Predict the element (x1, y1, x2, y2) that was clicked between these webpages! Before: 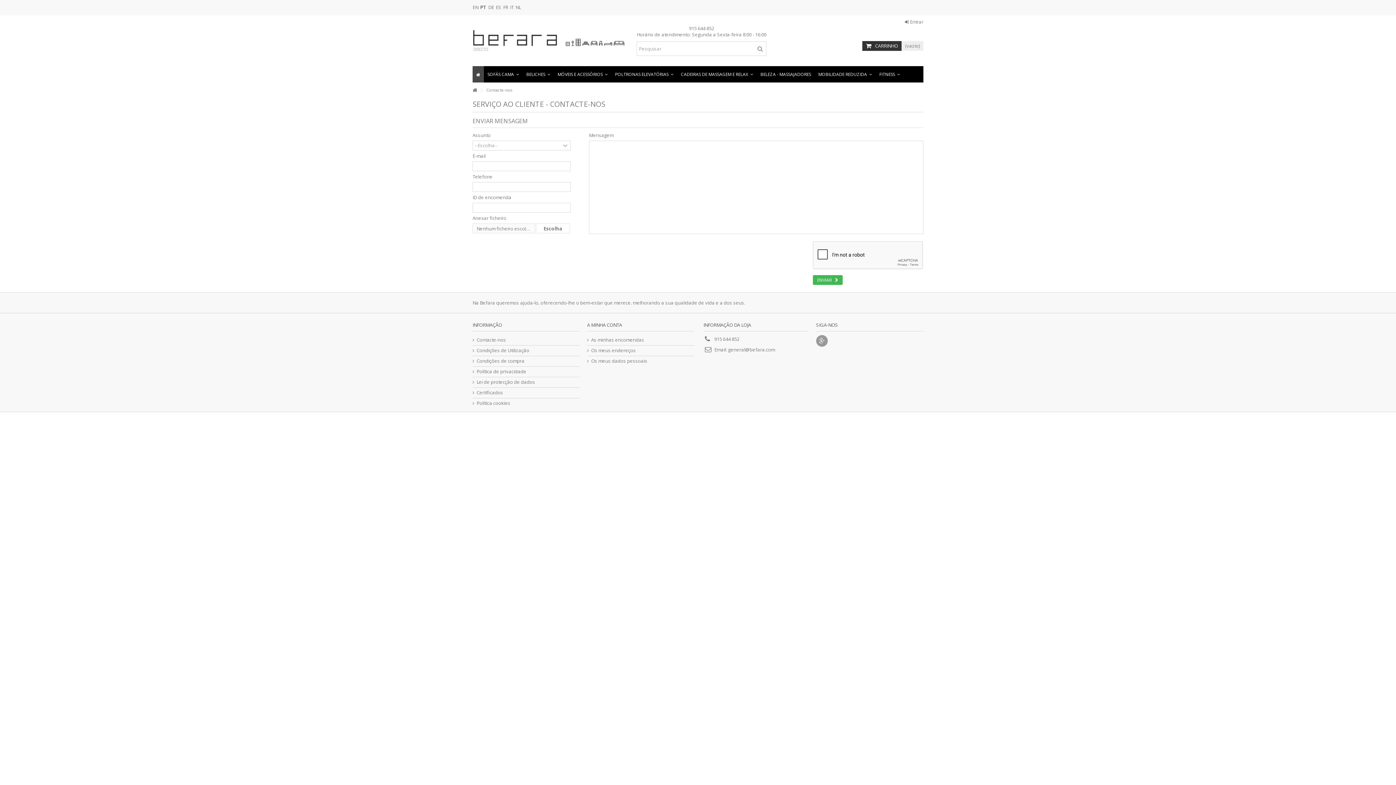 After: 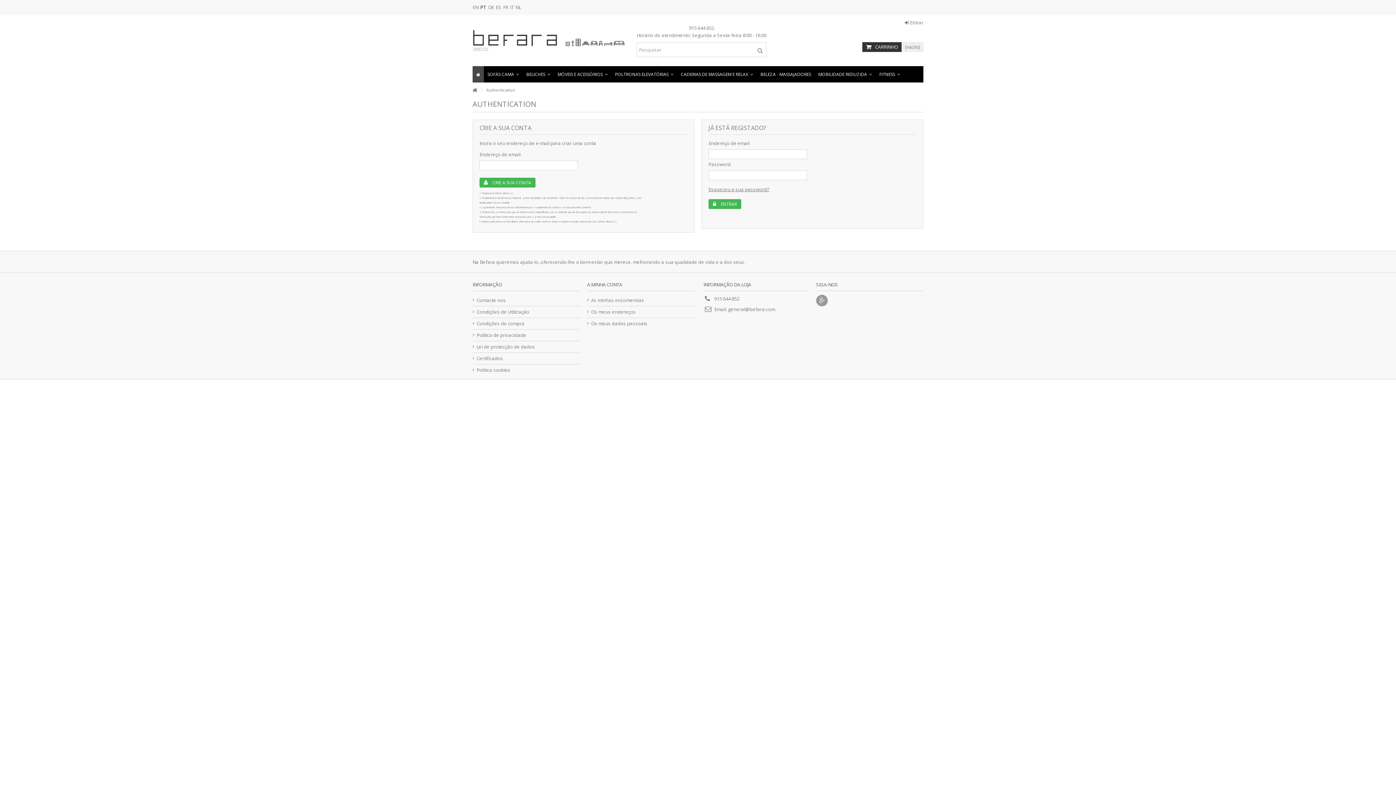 Action: label: Os meus endereços bbox: (587, 347, 694, 353)